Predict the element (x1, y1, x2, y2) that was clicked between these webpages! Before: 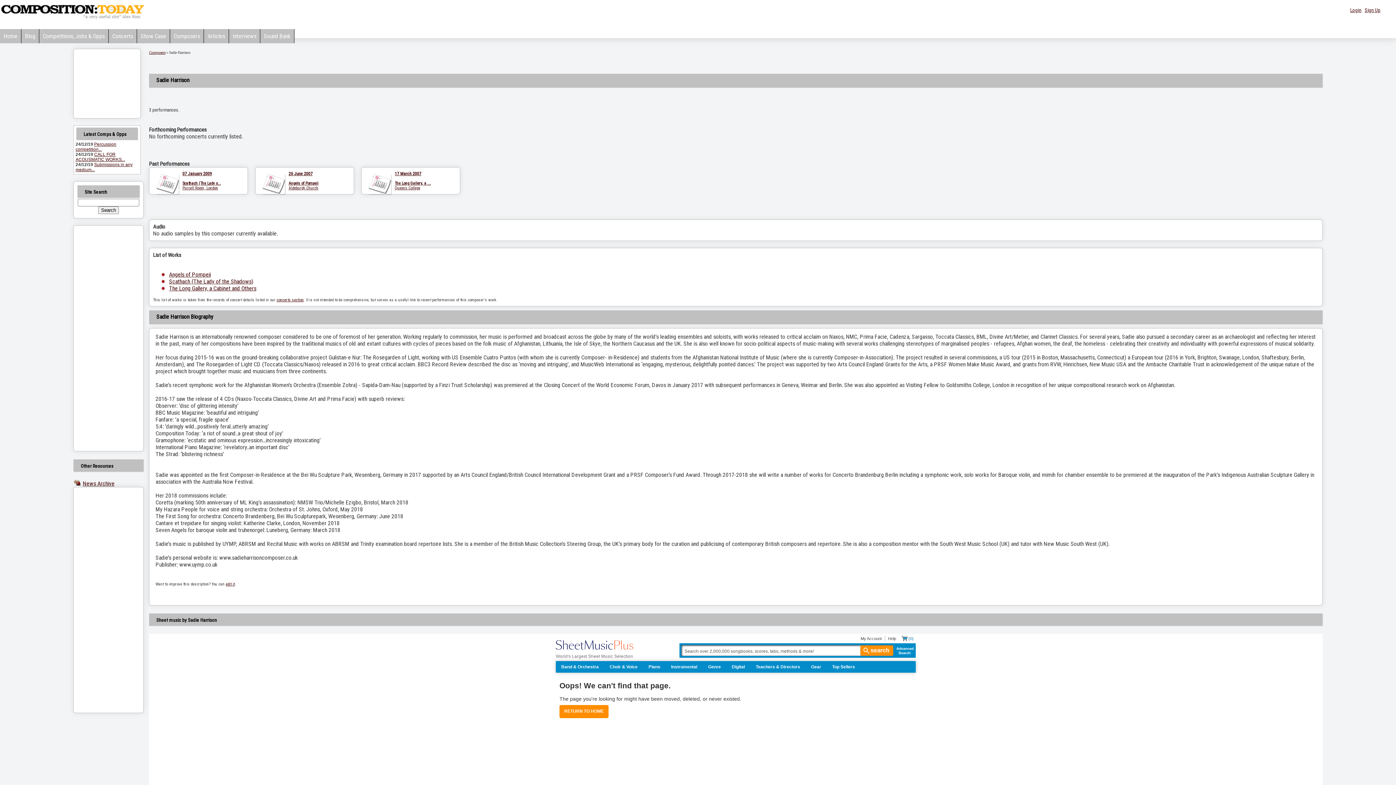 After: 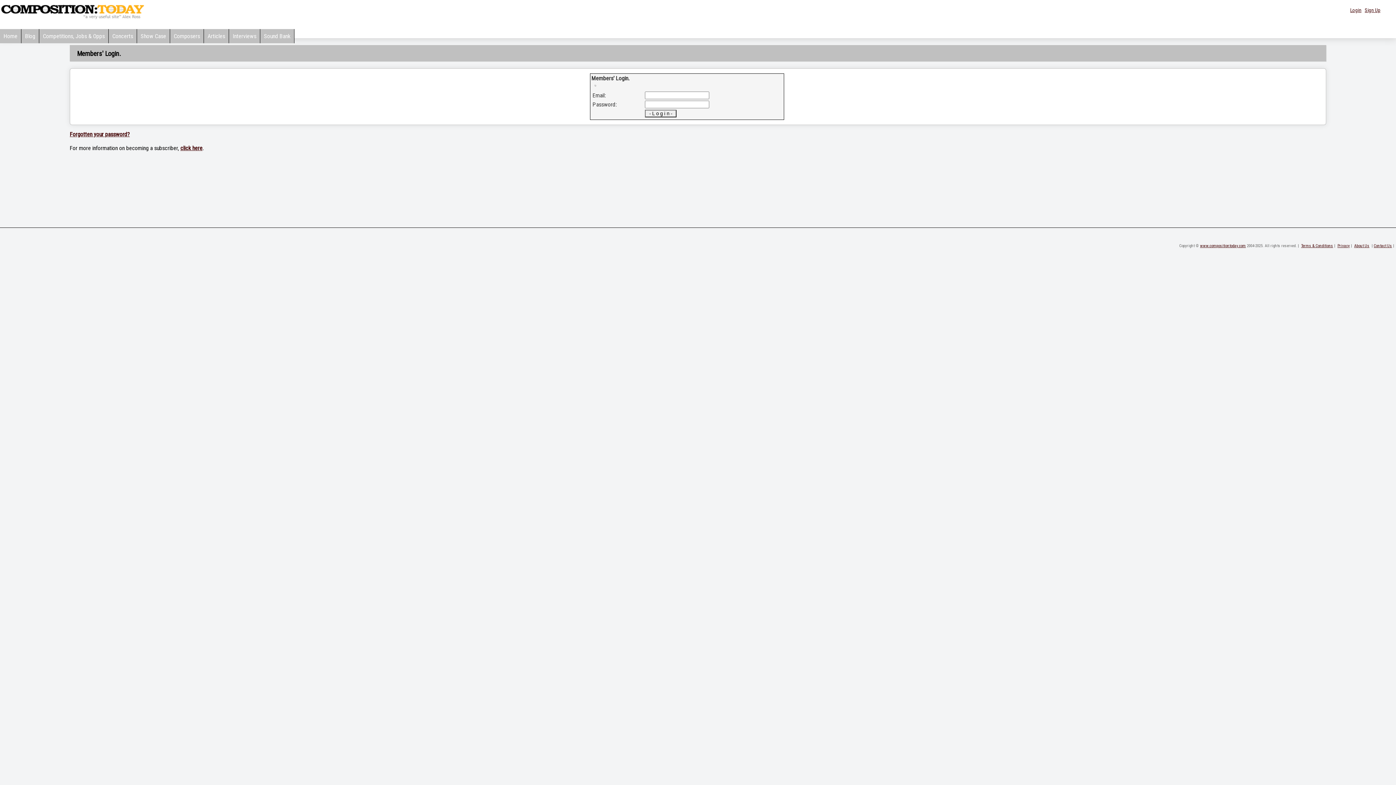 Action: label: Login bbox: (1350, 7, 1361, 13)